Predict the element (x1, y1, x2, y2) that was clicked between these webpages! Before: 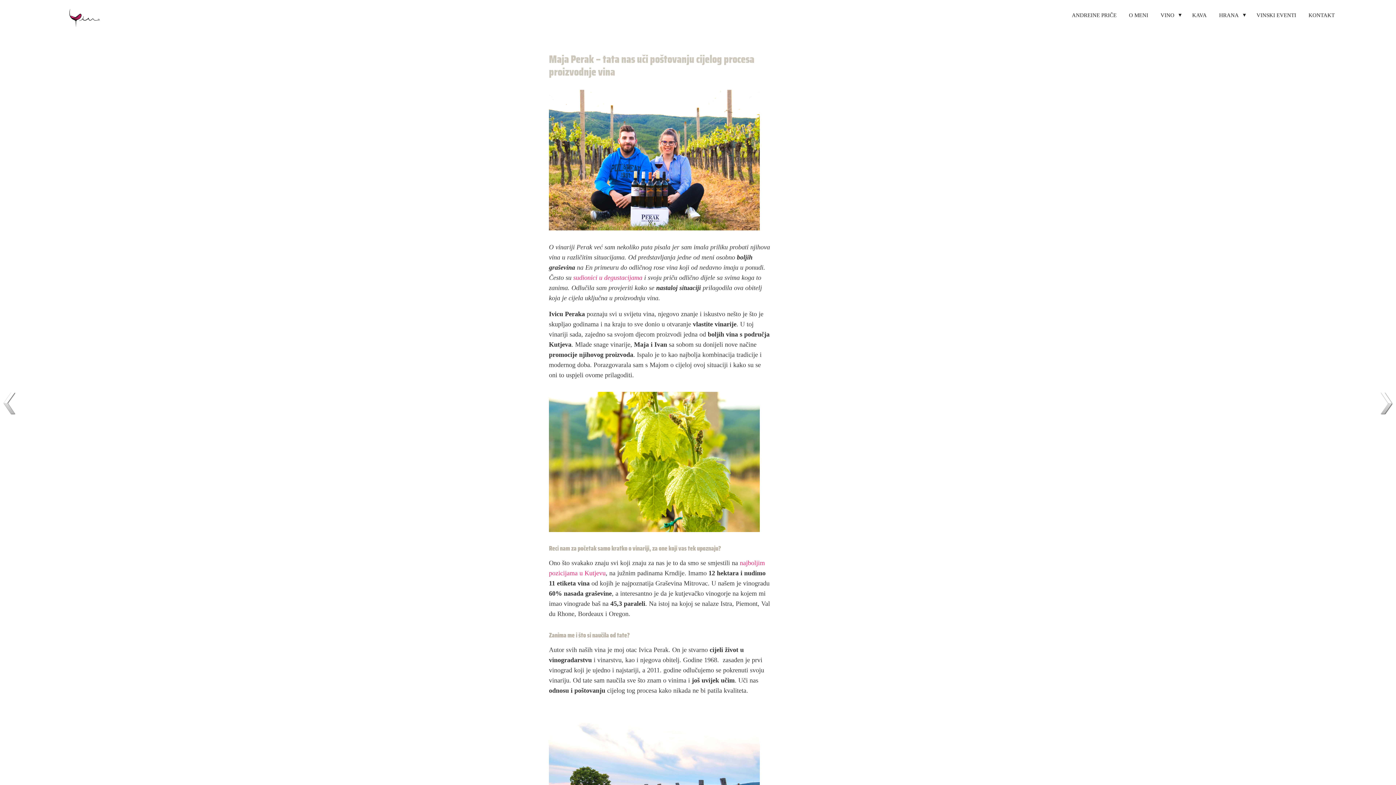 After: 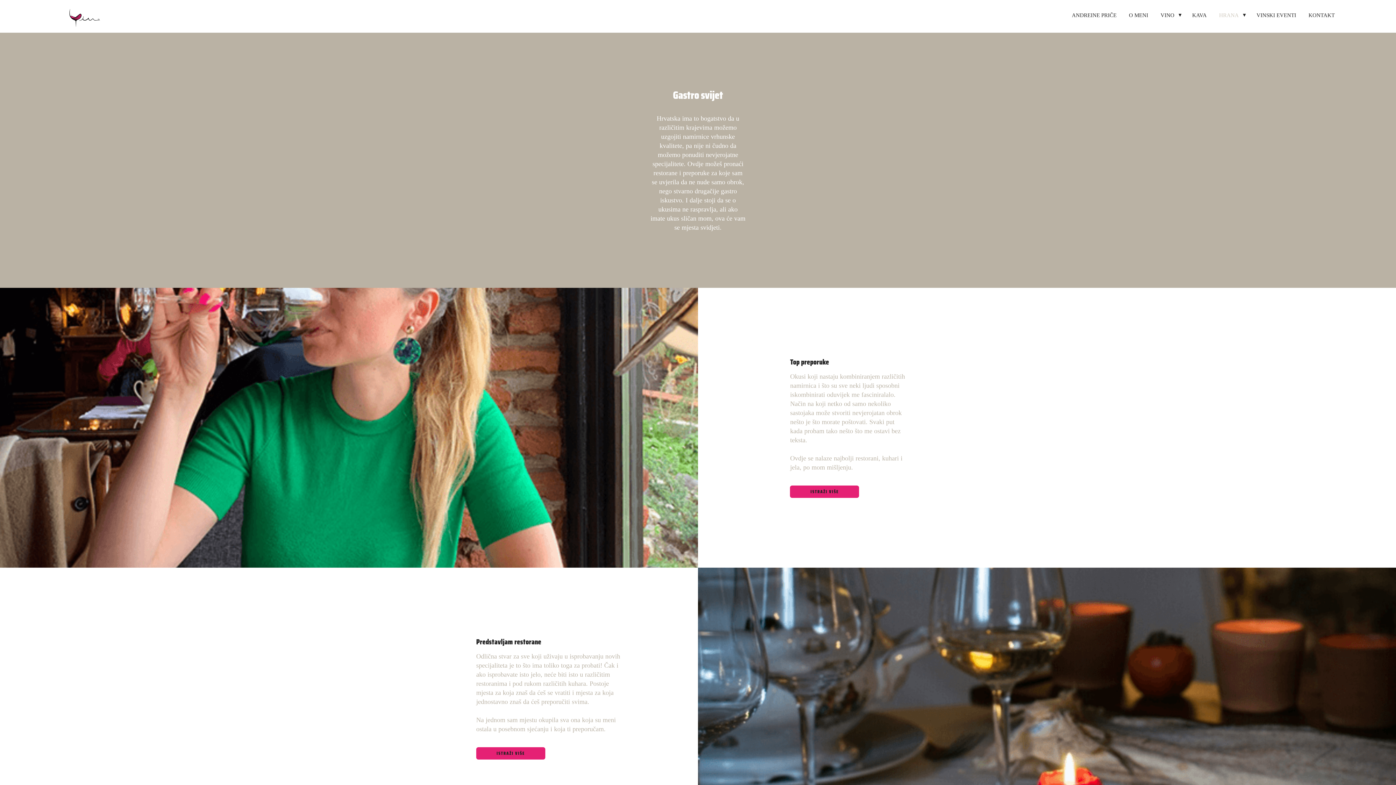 Action: label: HRANA bbox: (1215, 7, 1242, 23)